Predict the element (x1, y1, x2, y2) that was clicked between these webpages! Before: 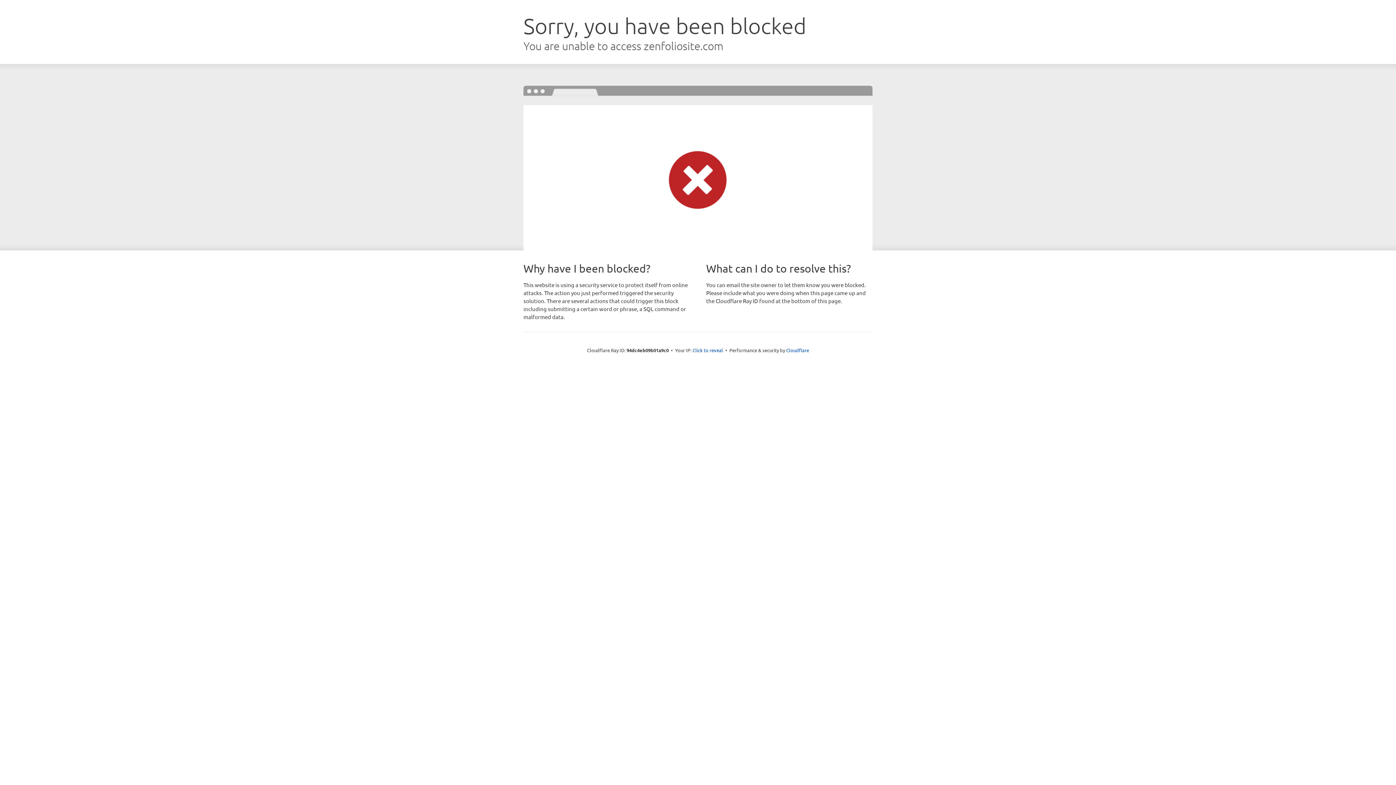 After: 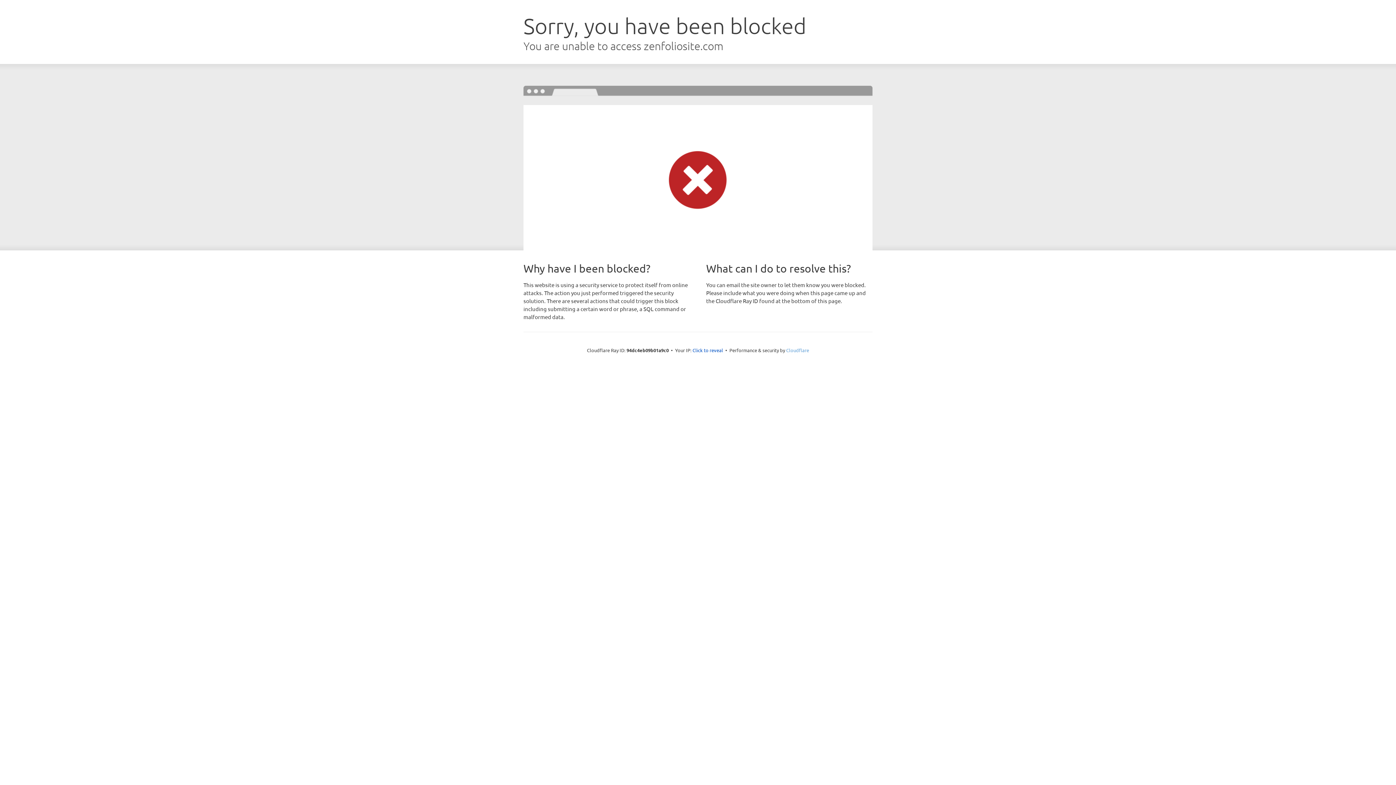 Action: label: Cloudflare bbox: (786, 347, 809, 353)